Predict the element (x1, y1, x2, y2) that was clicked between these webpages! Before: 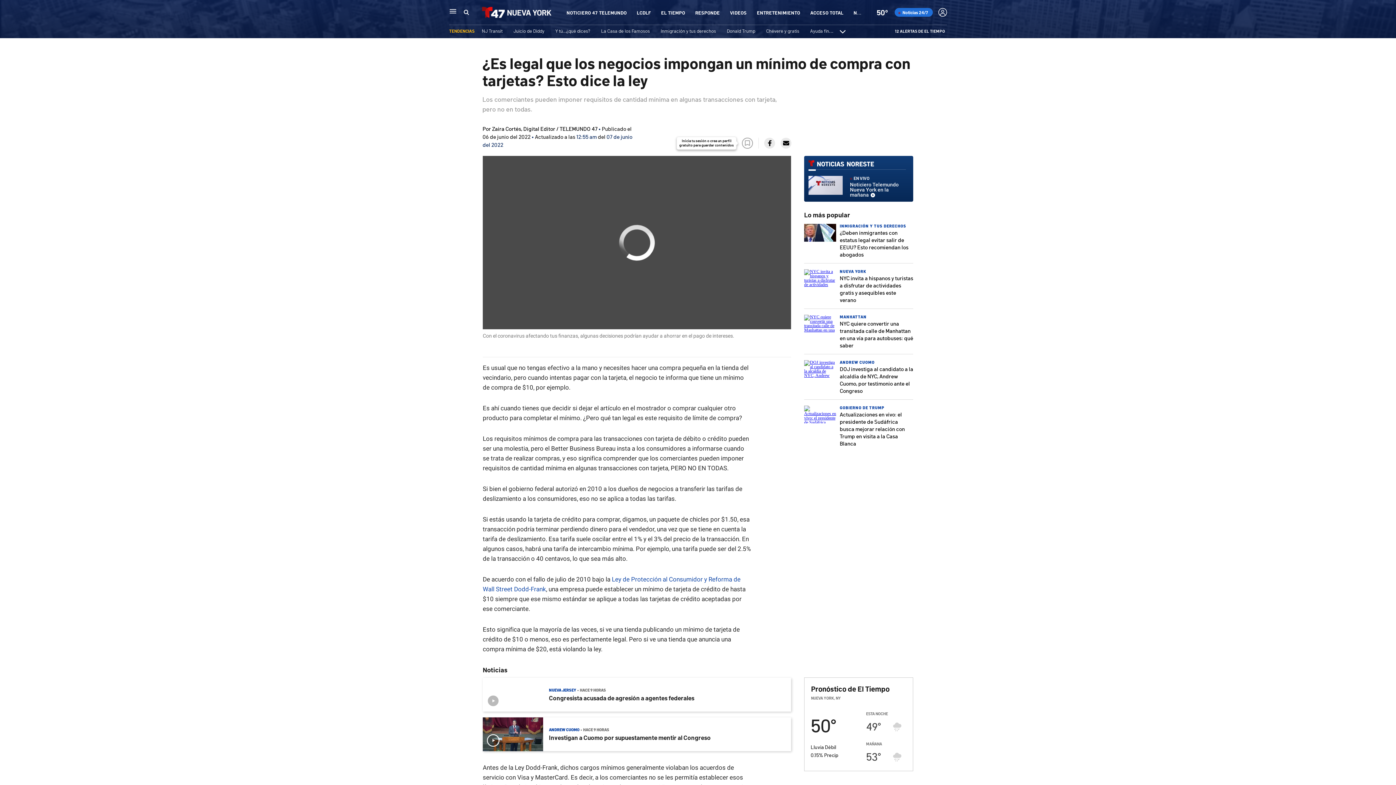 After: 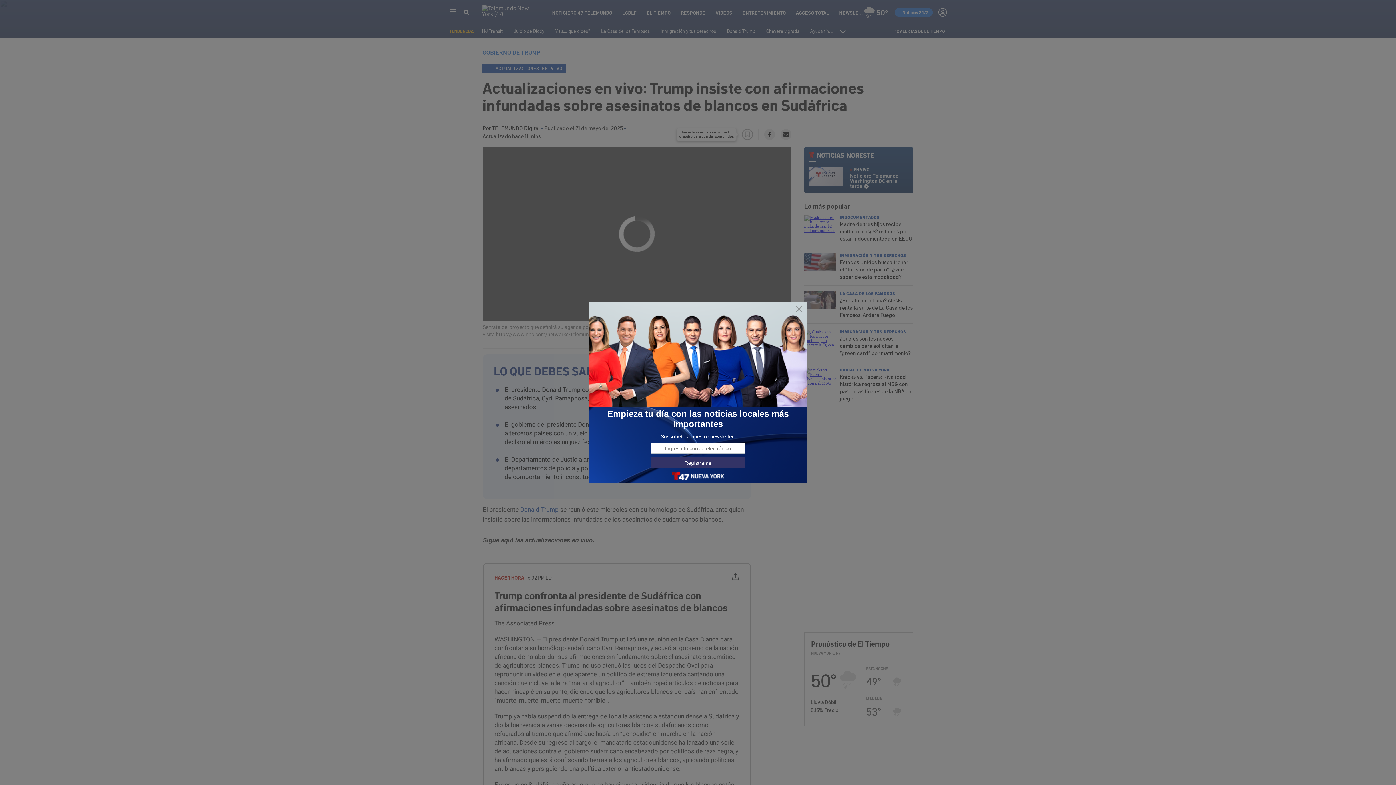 Action: bbox: (840, 410, 905, 446) label: Actualizaciones en vivo: el presidente de Sudáfrica busca mejorar relación con Trump en visita a la Casa Blanca